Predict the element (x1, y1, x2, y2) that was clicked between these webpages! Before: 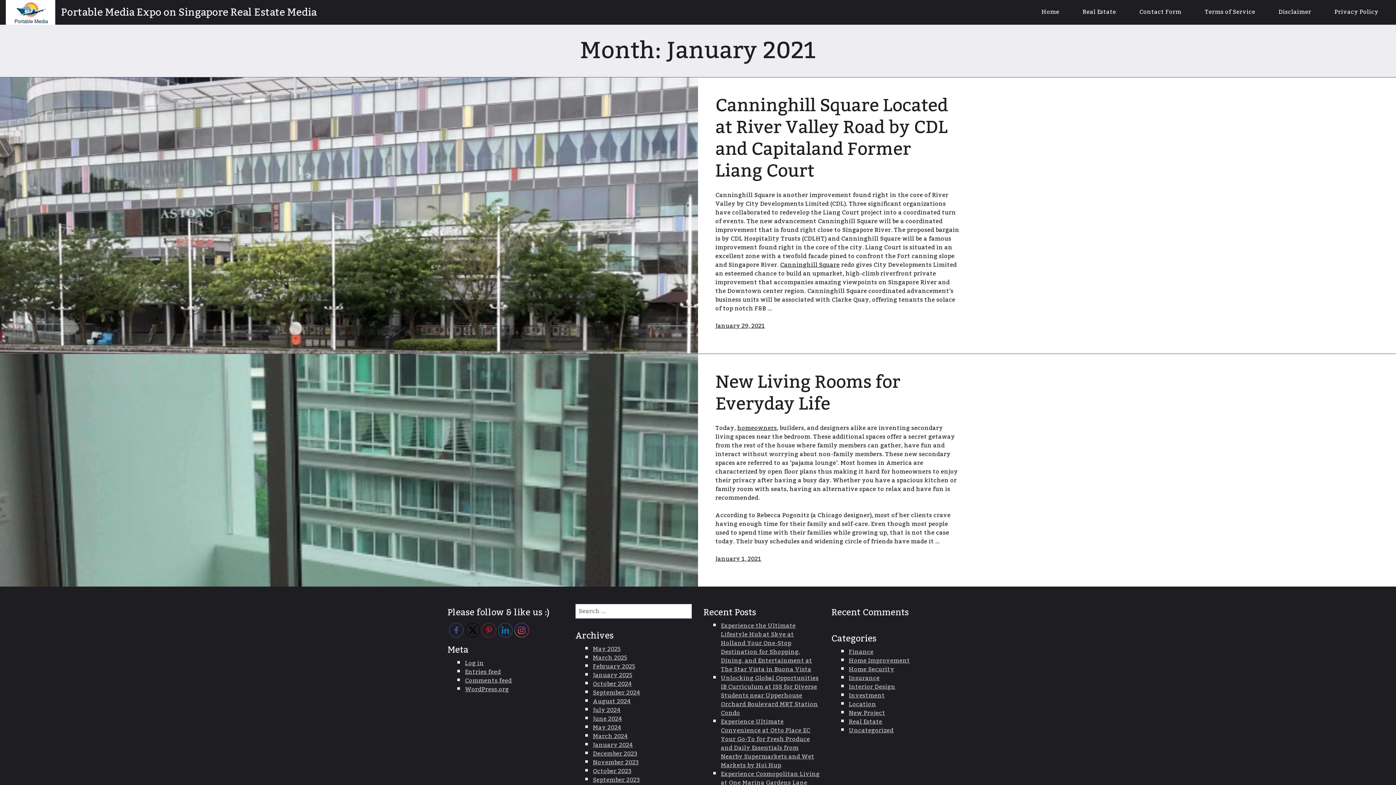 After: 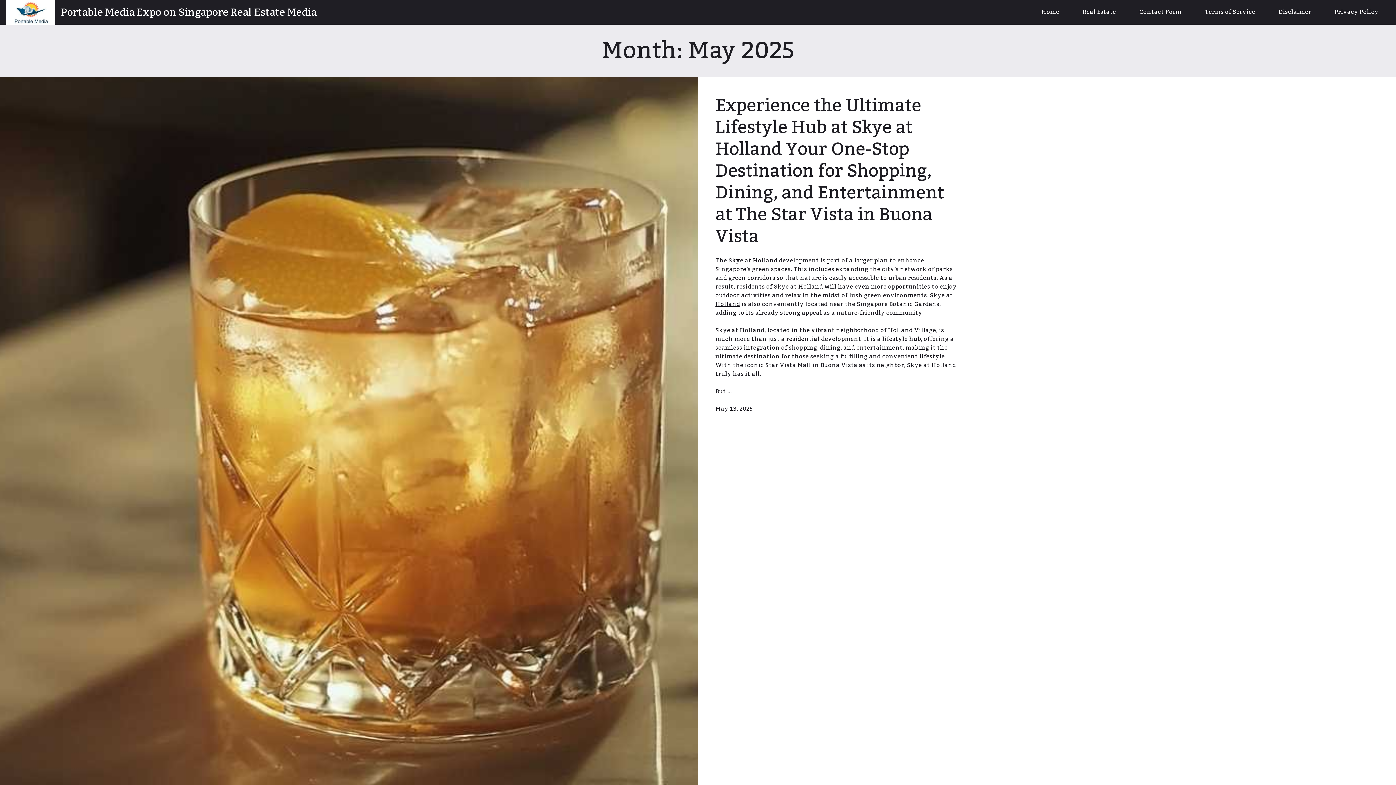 Action: bbox: (593, 643, 620, 655) label: May 2025